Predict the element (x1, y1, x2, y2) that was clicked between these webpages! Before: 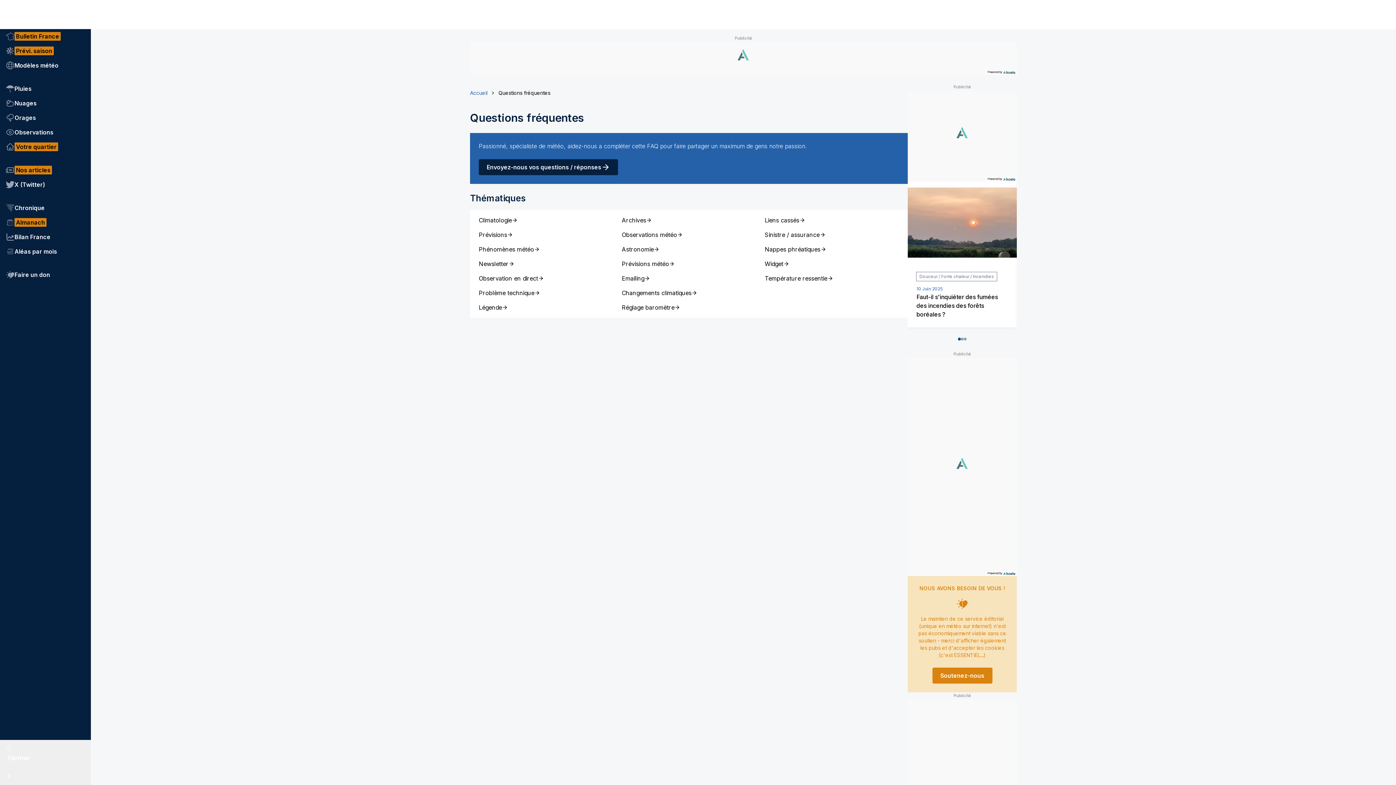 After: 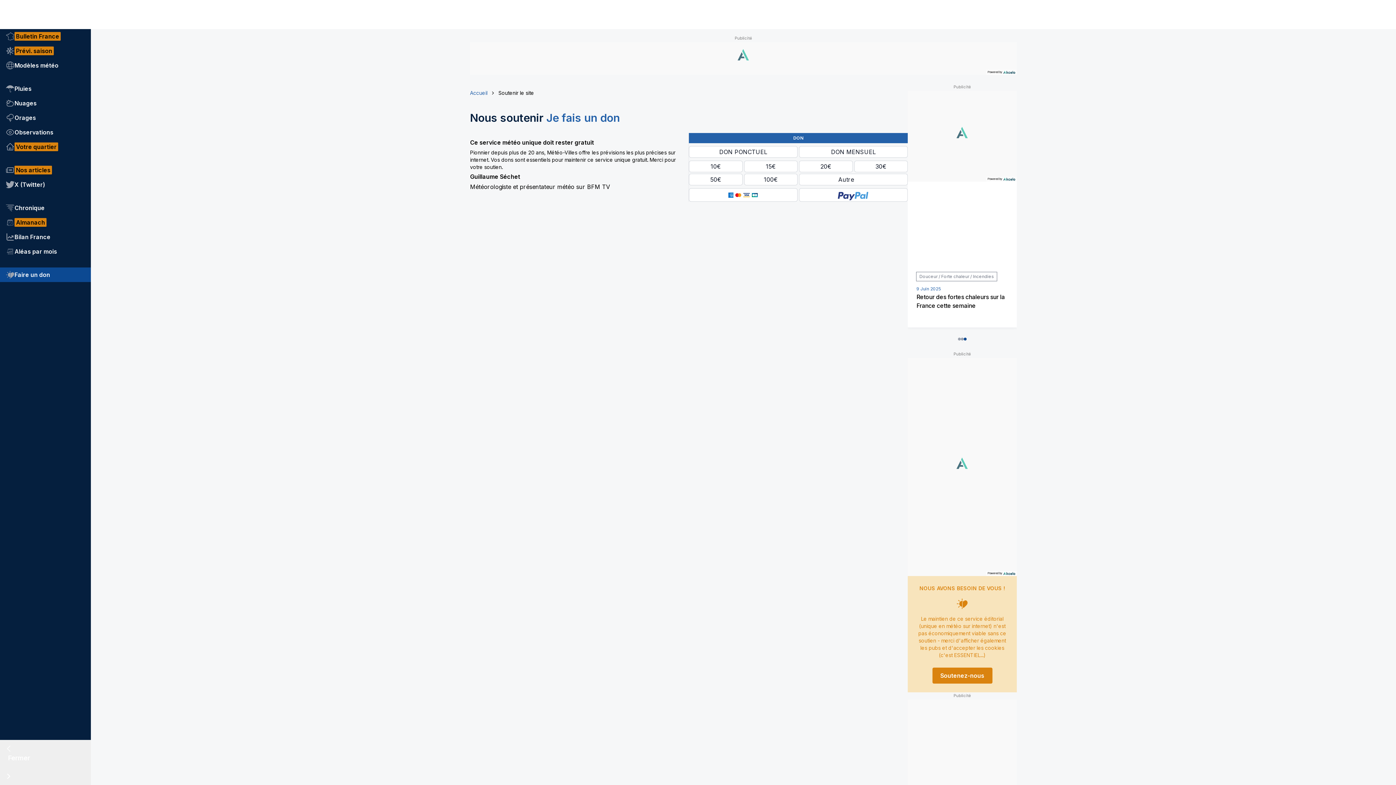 Action: label: Soutenez-nous bbox: (932, 668, 992, 684)